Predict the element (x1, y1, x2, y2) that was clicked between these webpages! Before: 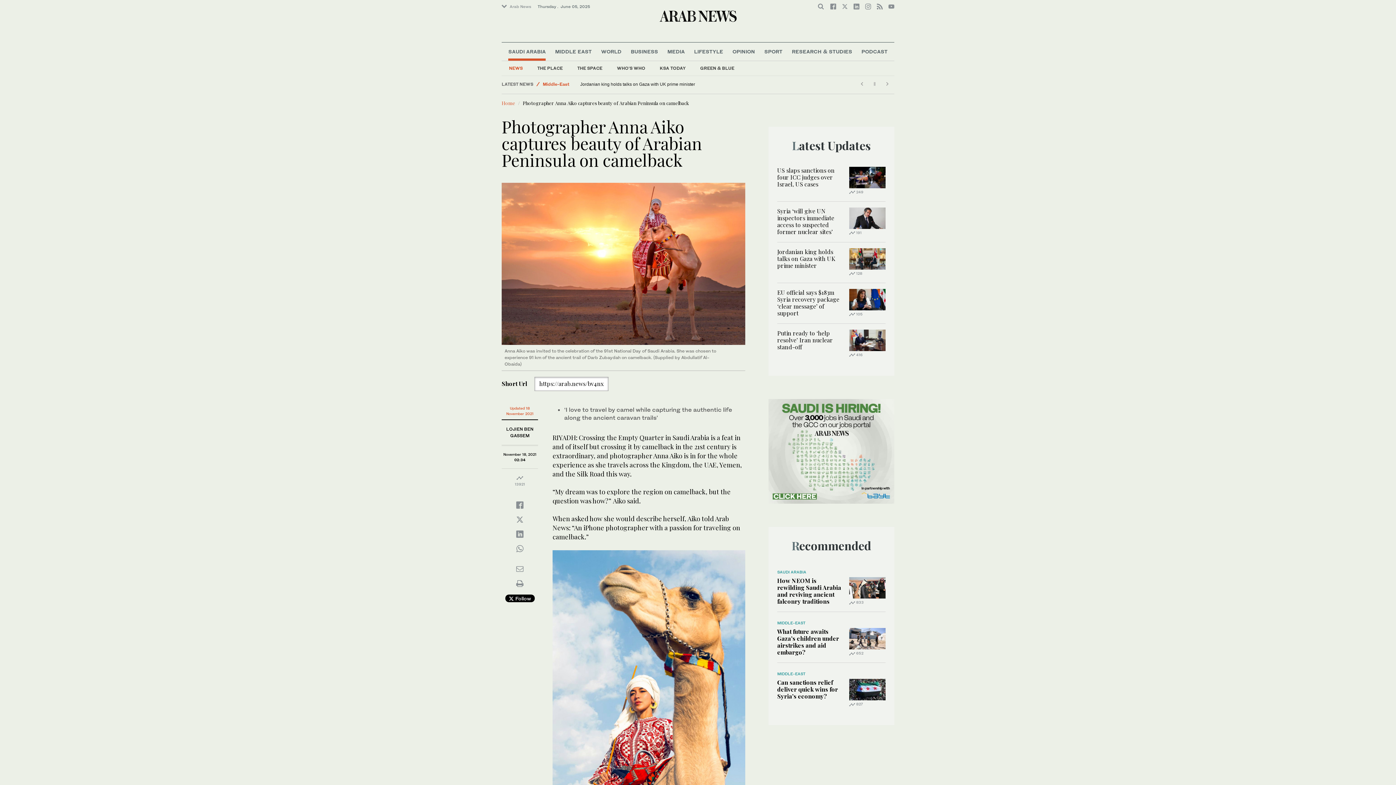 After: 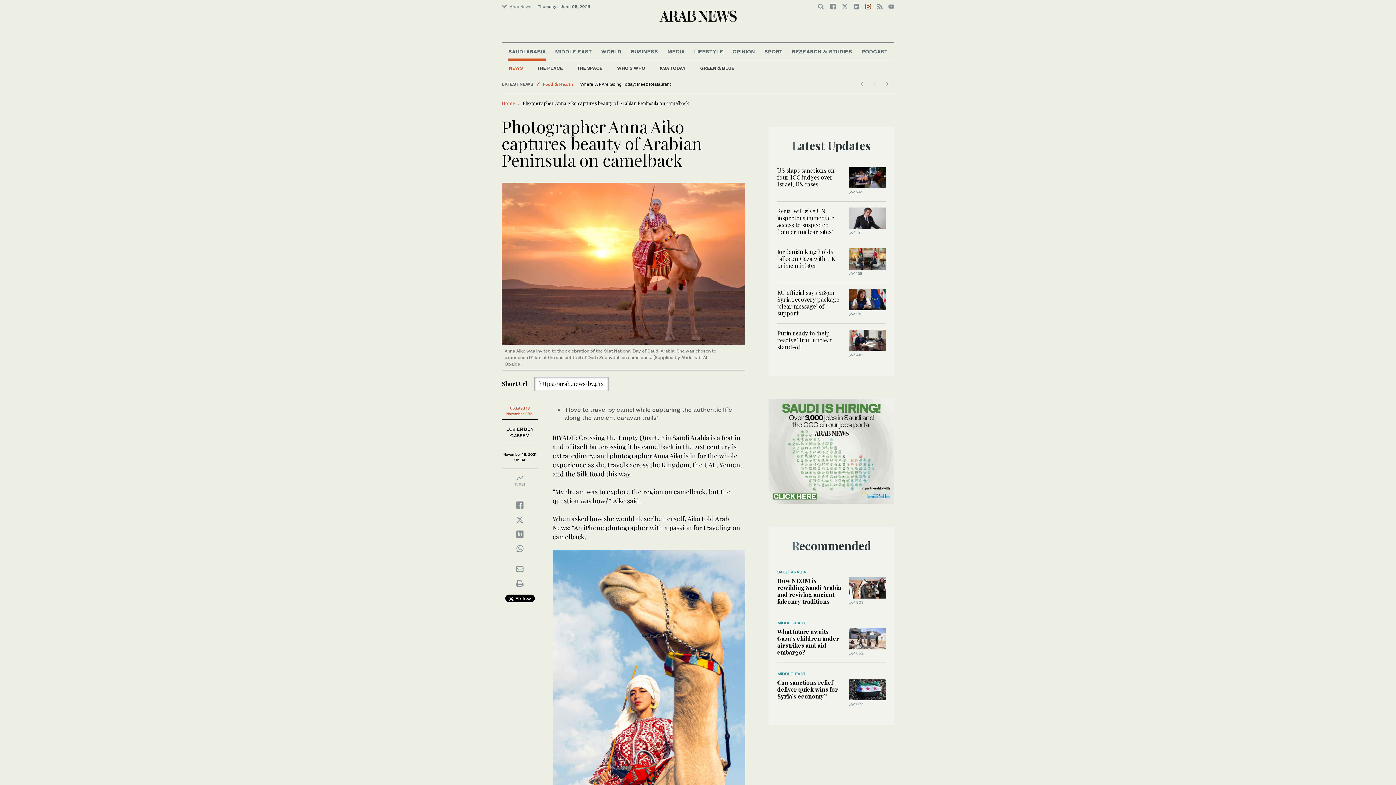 Action: bbox: (865, 3, 871, 9)